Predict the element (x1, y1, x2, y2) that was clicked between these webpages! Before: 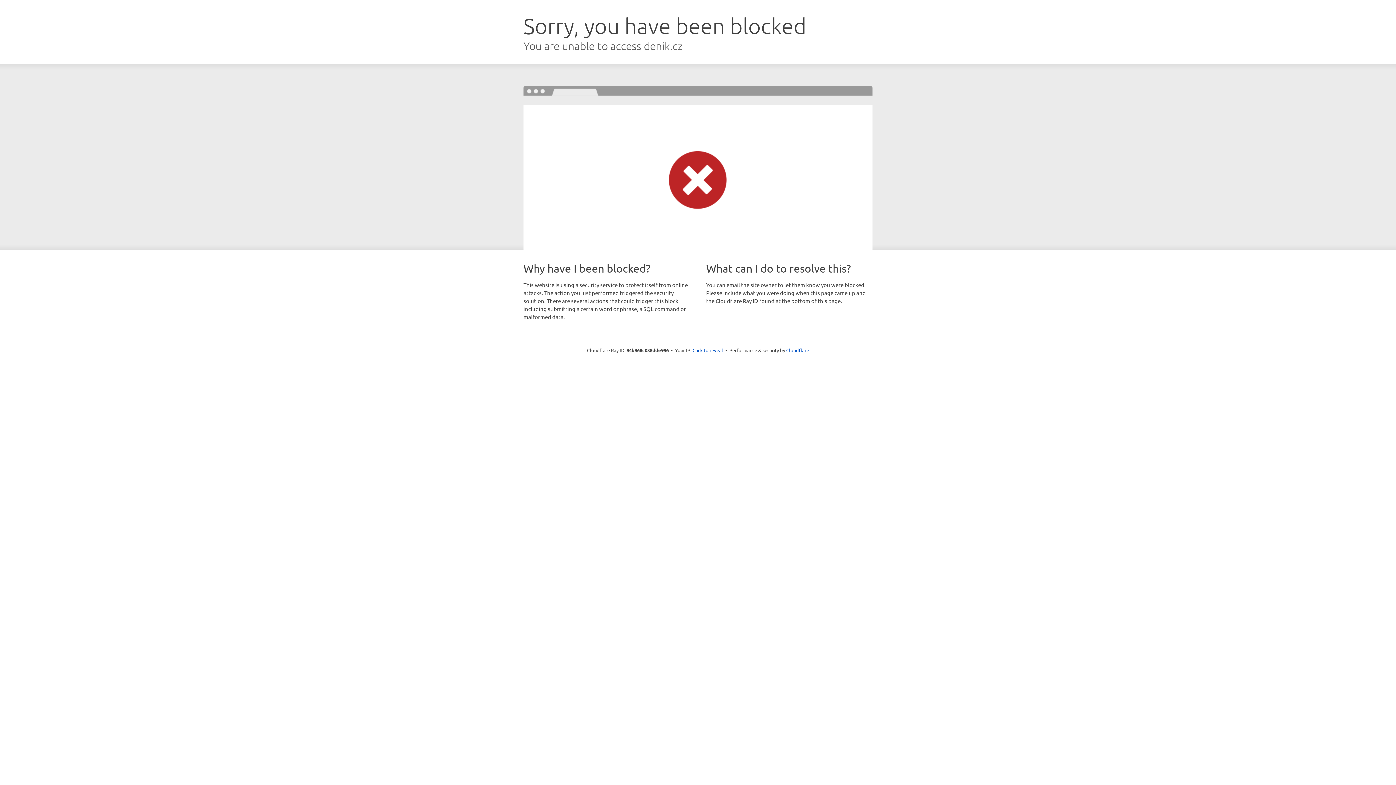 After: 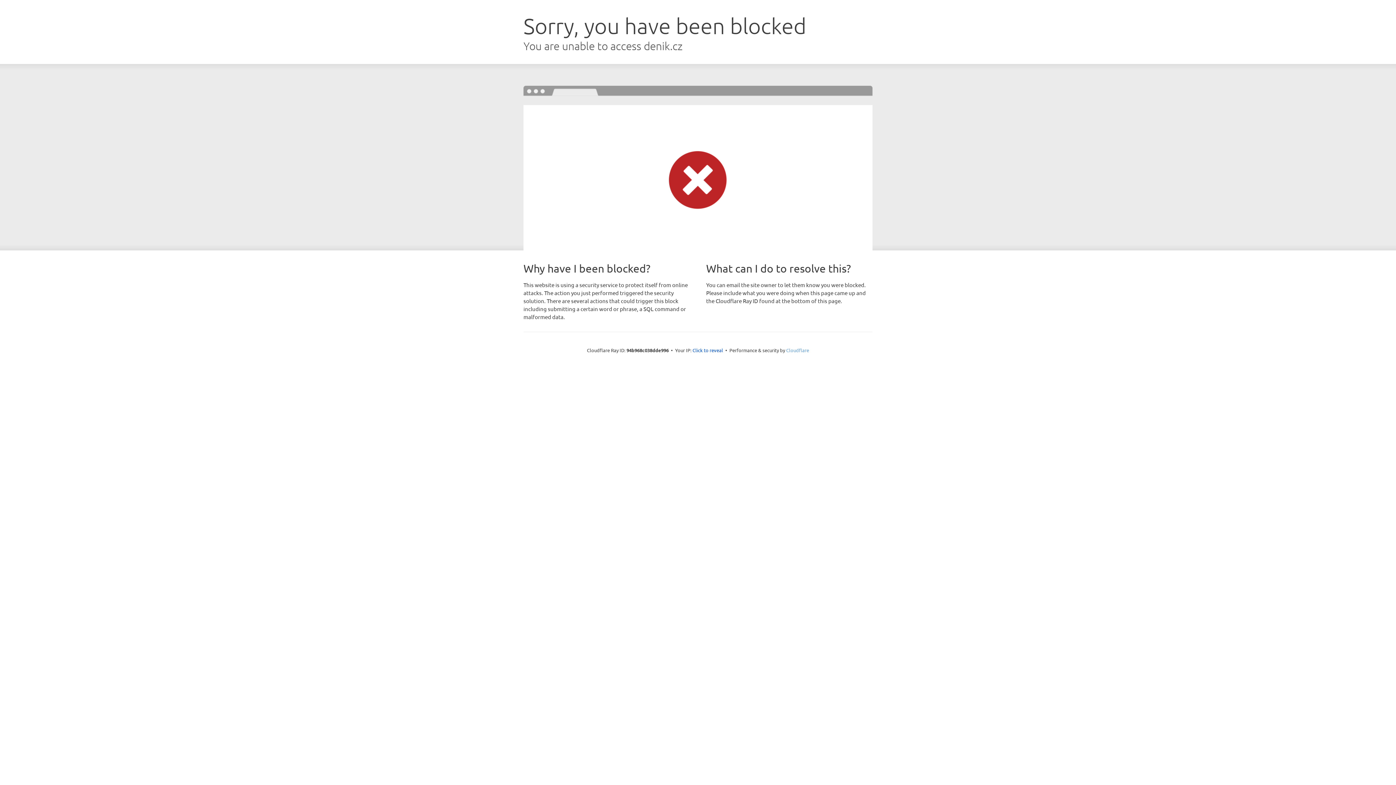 Action: bbox: (786, 347, 809, 353) label: Cloudflare